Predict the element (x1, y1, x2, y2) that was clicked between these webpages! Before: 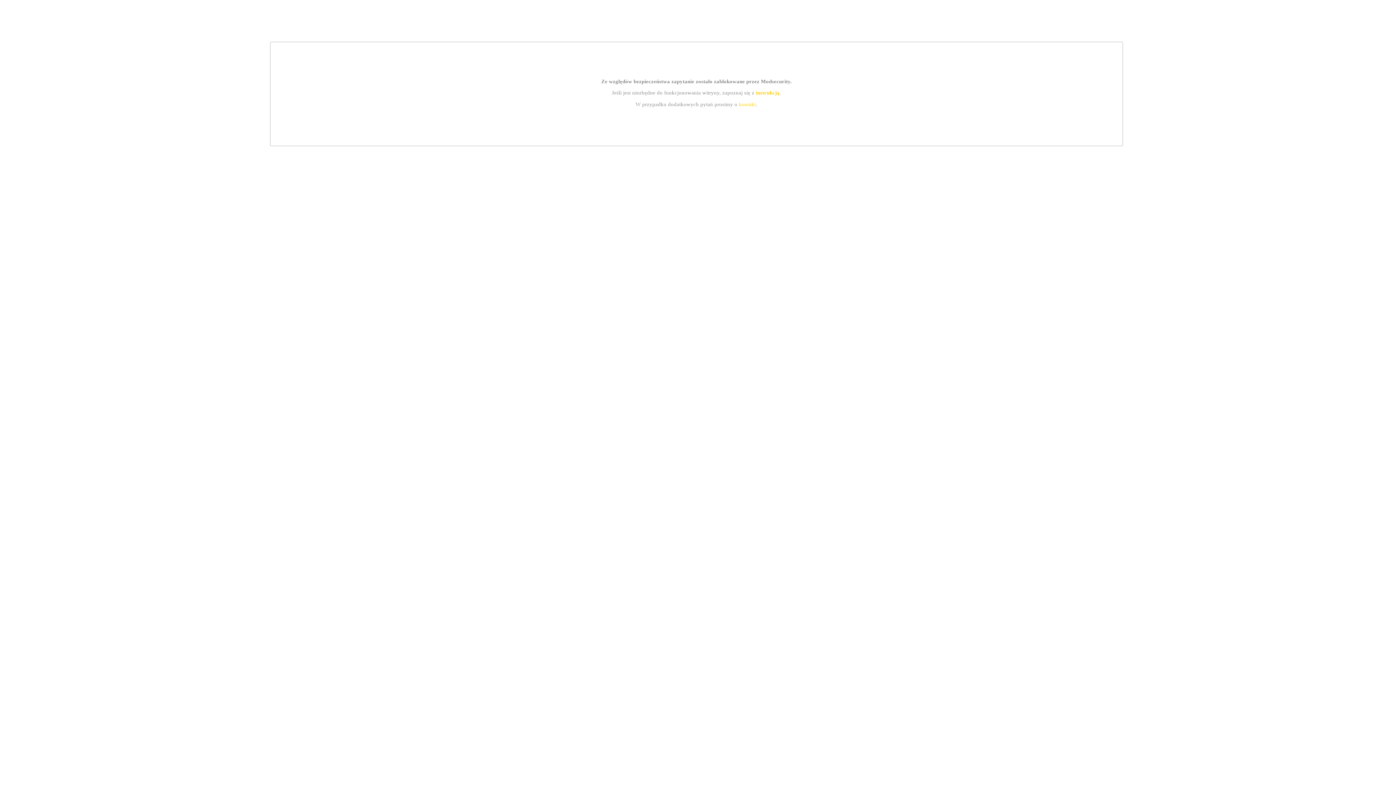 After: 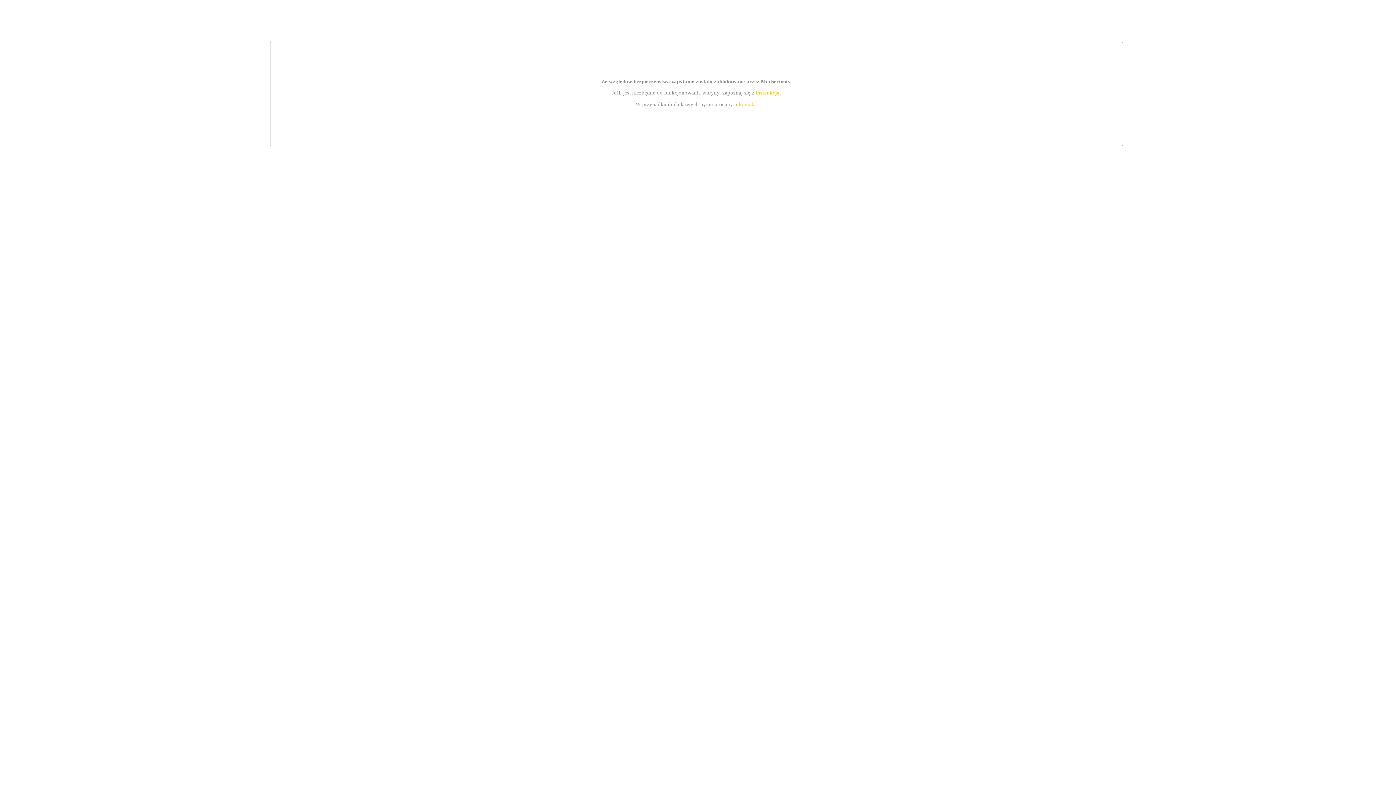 Action: bbox: (755, 89, 779, 95) label: instrukcją